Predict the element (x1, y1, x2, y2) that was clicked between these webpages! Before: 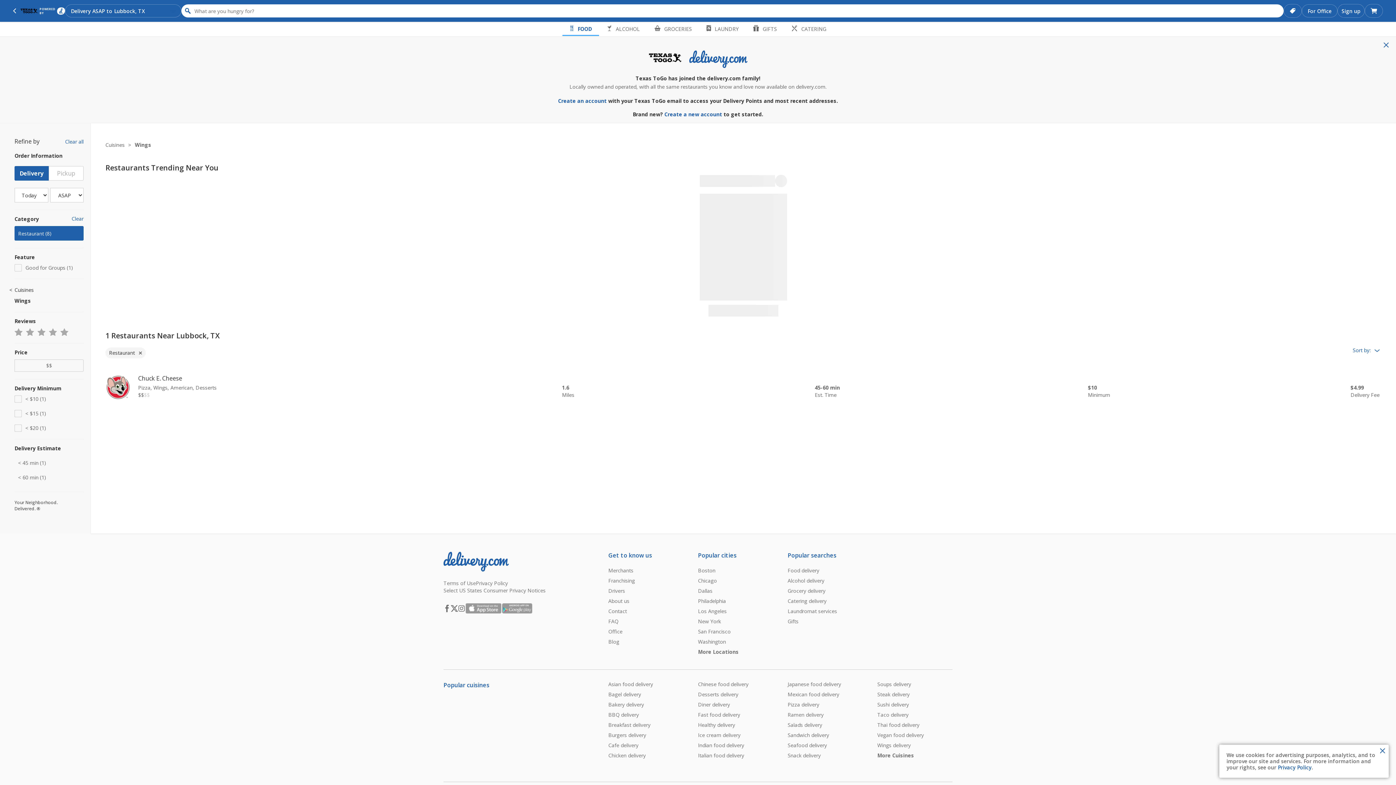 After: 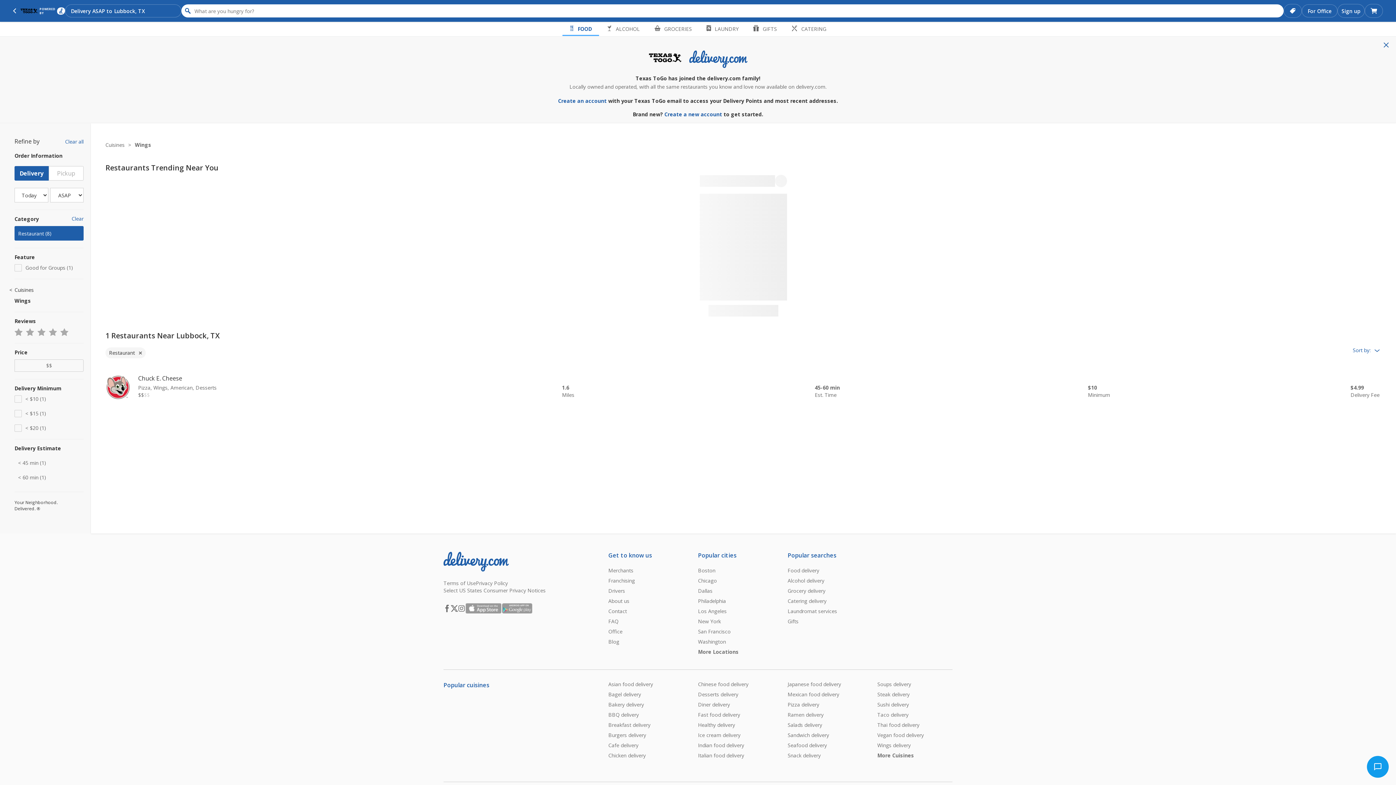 Action: bbox: (1376, 745, 1389, 757) label: Close Toast